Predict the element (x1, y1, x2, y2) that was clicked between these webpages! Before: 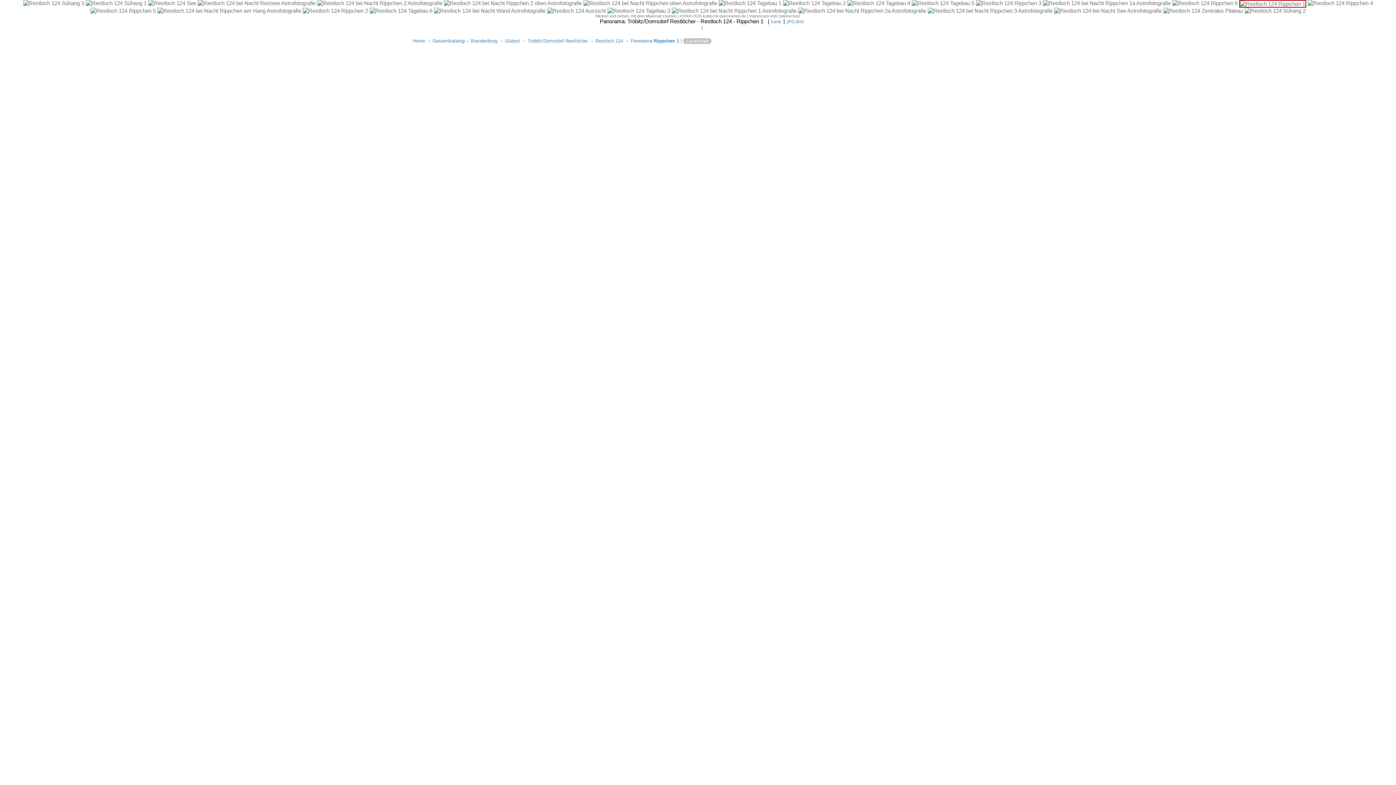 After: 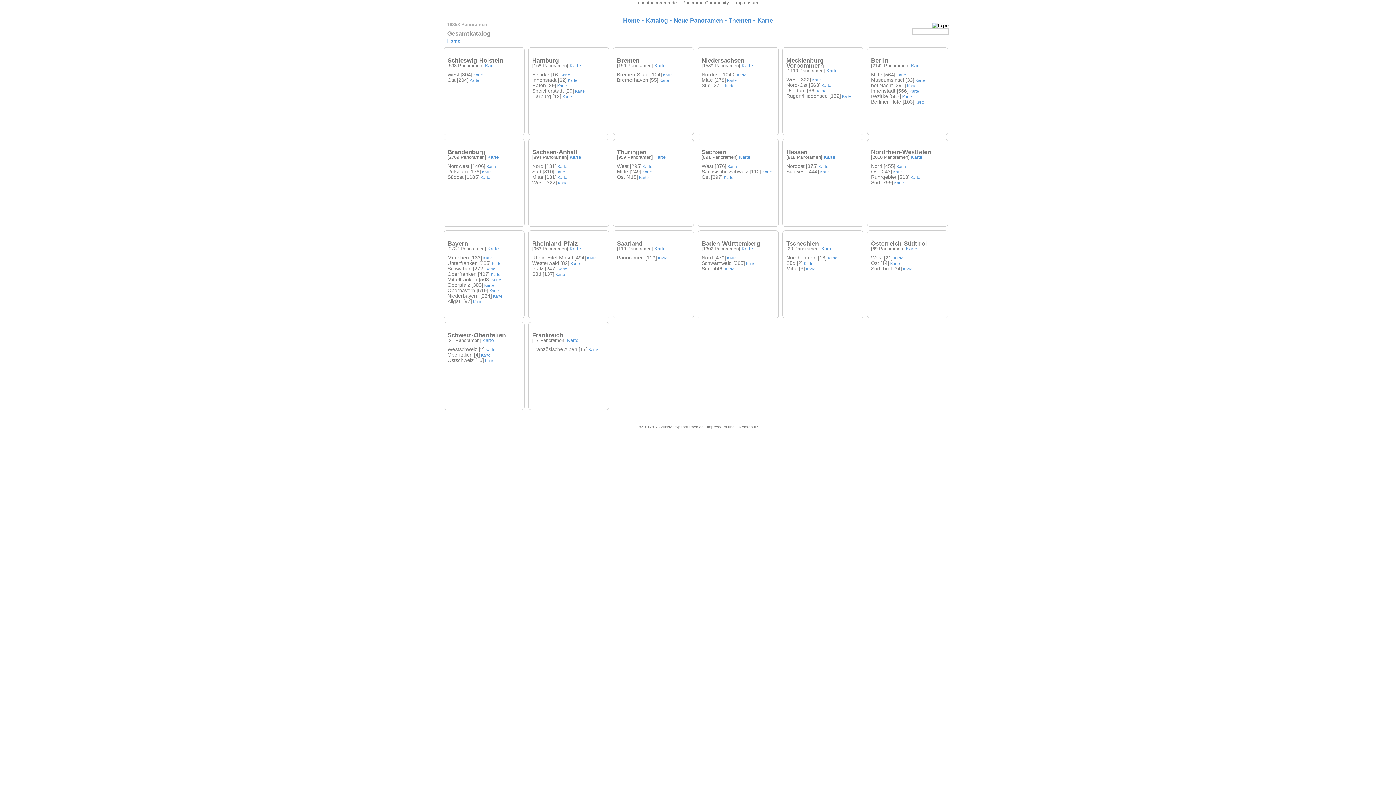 Action: label: Gesamtkatalog bbox: (432, 38, 464, 43)